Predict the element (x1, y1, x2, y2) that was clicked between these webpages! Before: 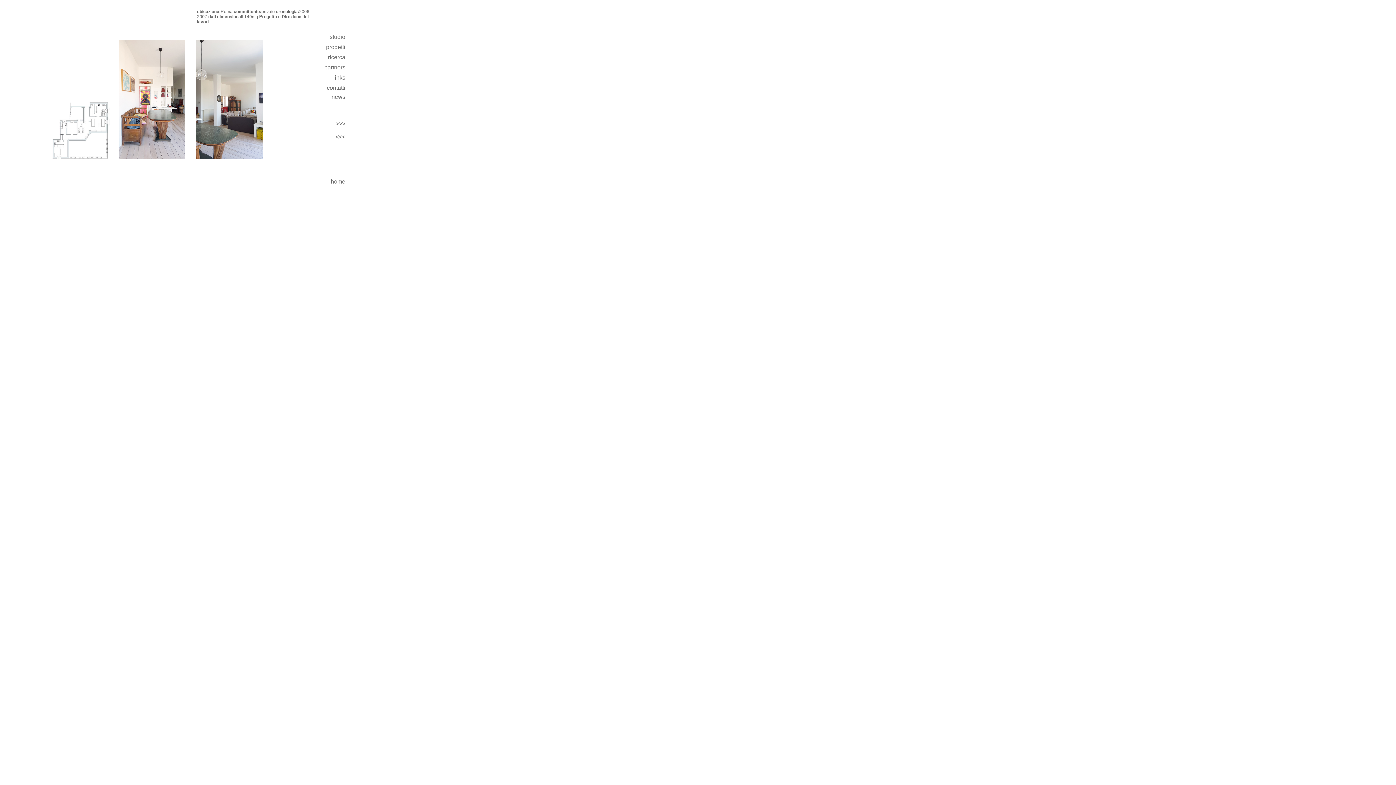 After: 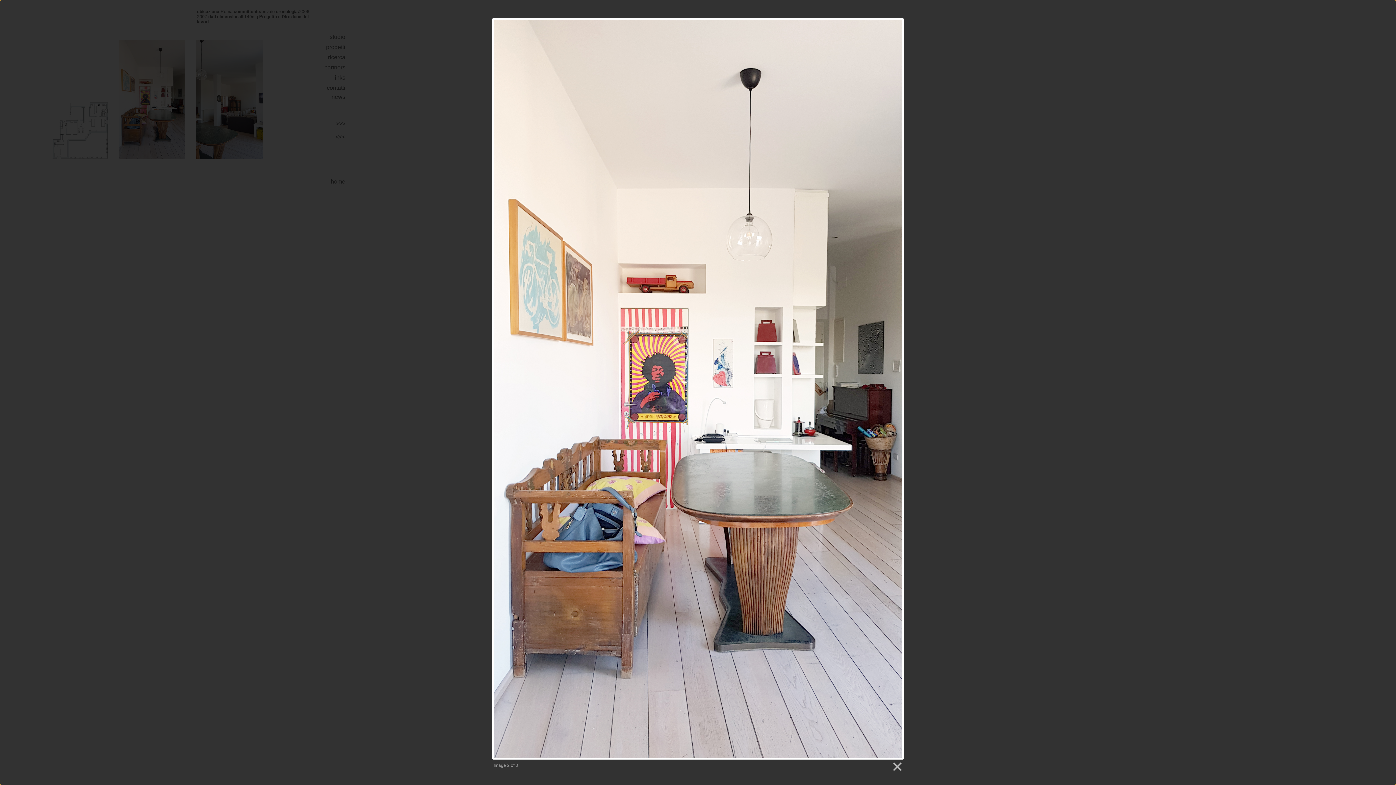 Action: bbox: (115, 152, 188, 160)